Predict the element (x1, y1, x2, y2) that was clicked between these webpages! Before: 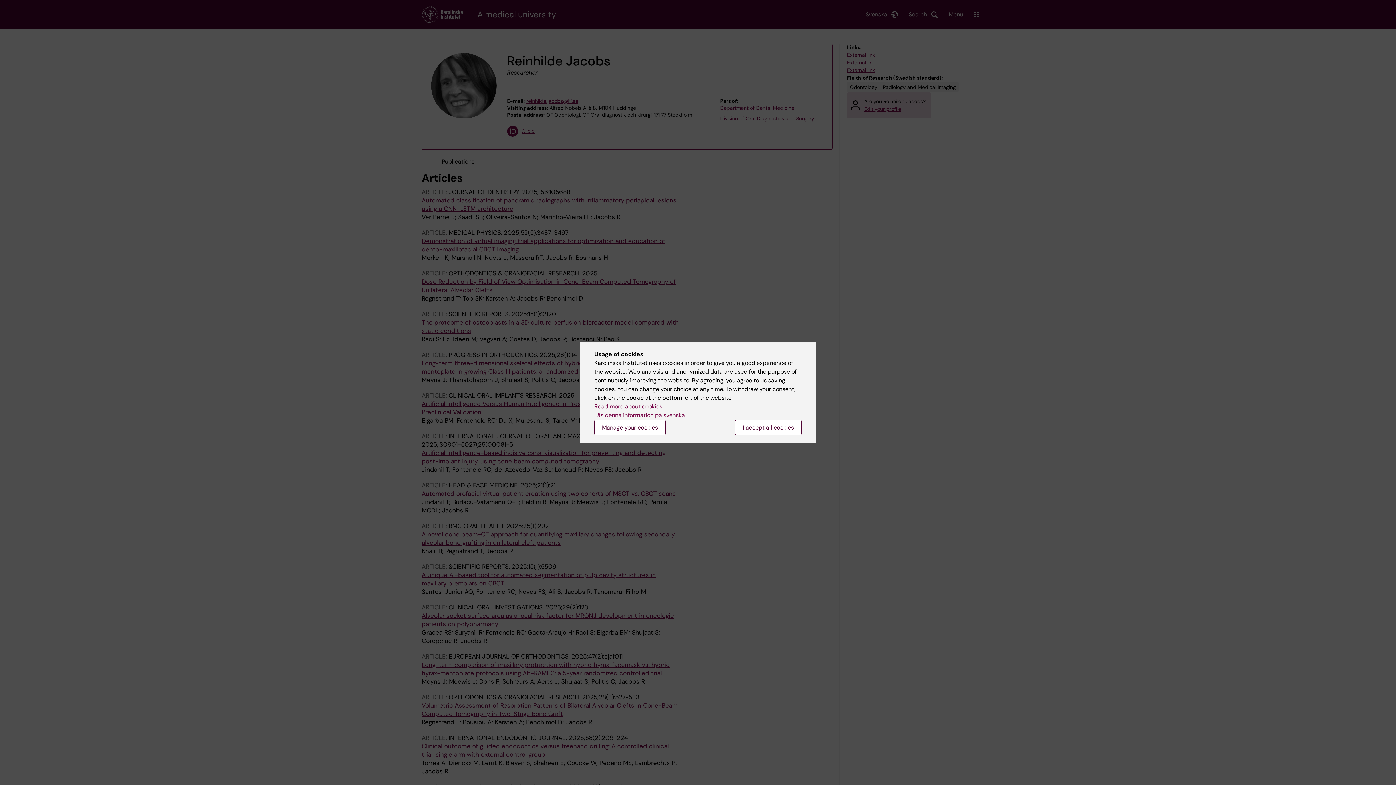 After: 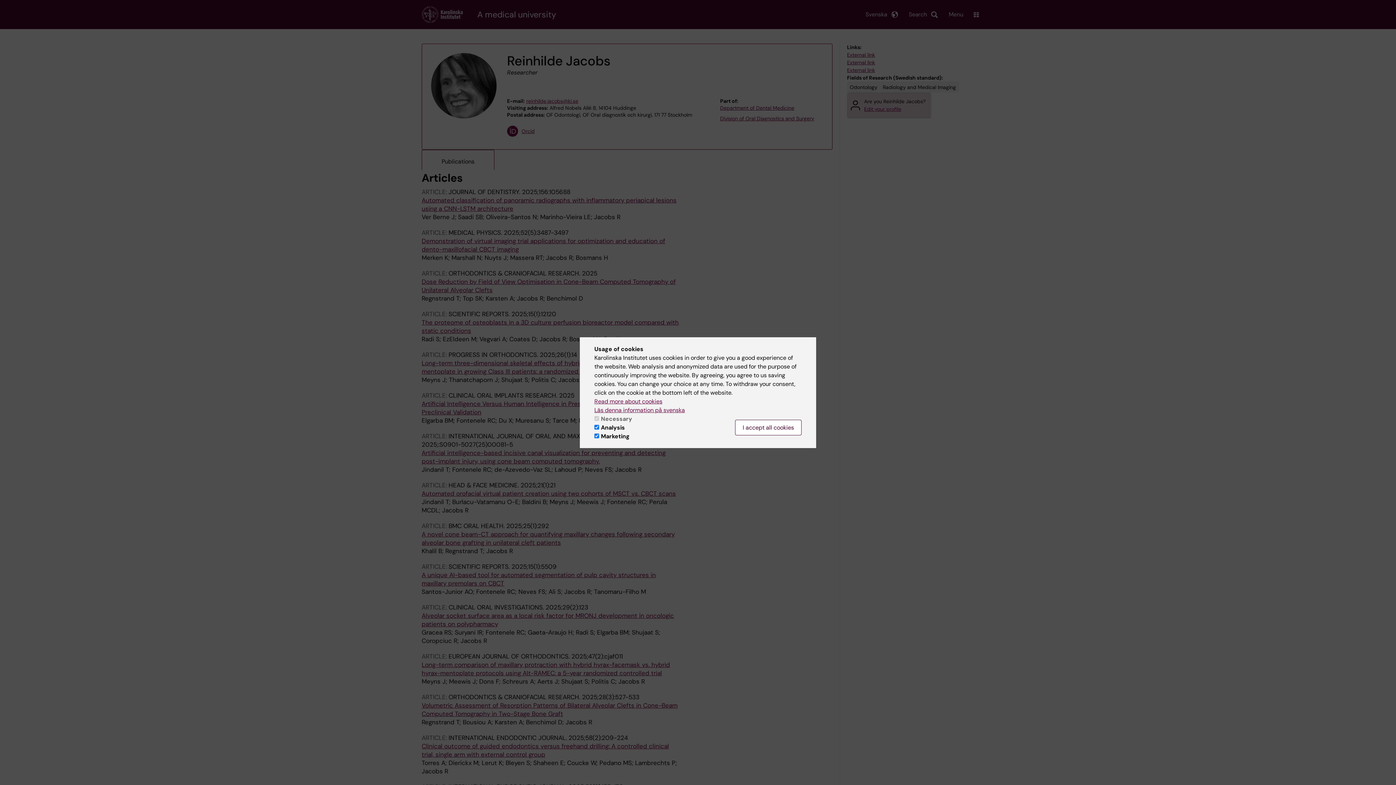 Action: bbox: (594, 420, 665, 435) label: Manage your cookies